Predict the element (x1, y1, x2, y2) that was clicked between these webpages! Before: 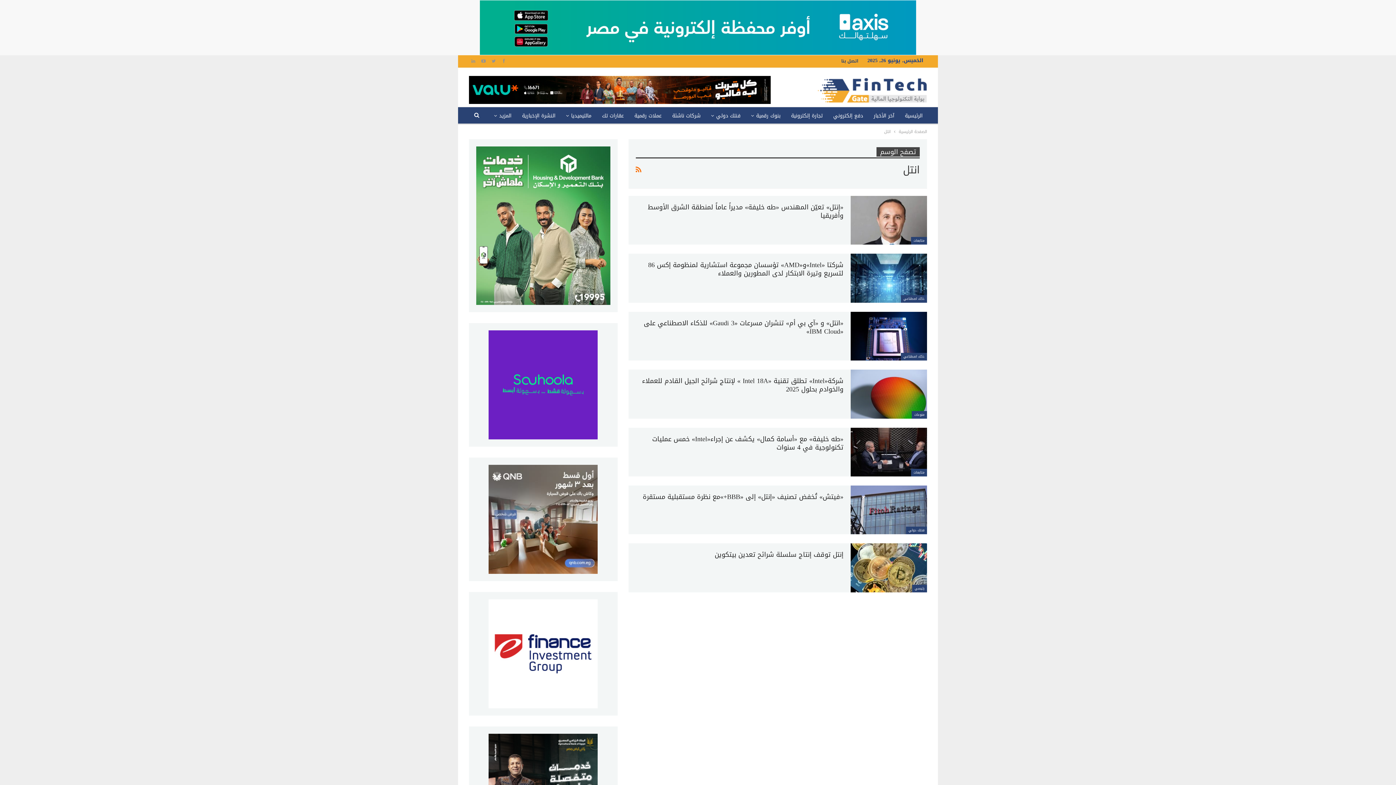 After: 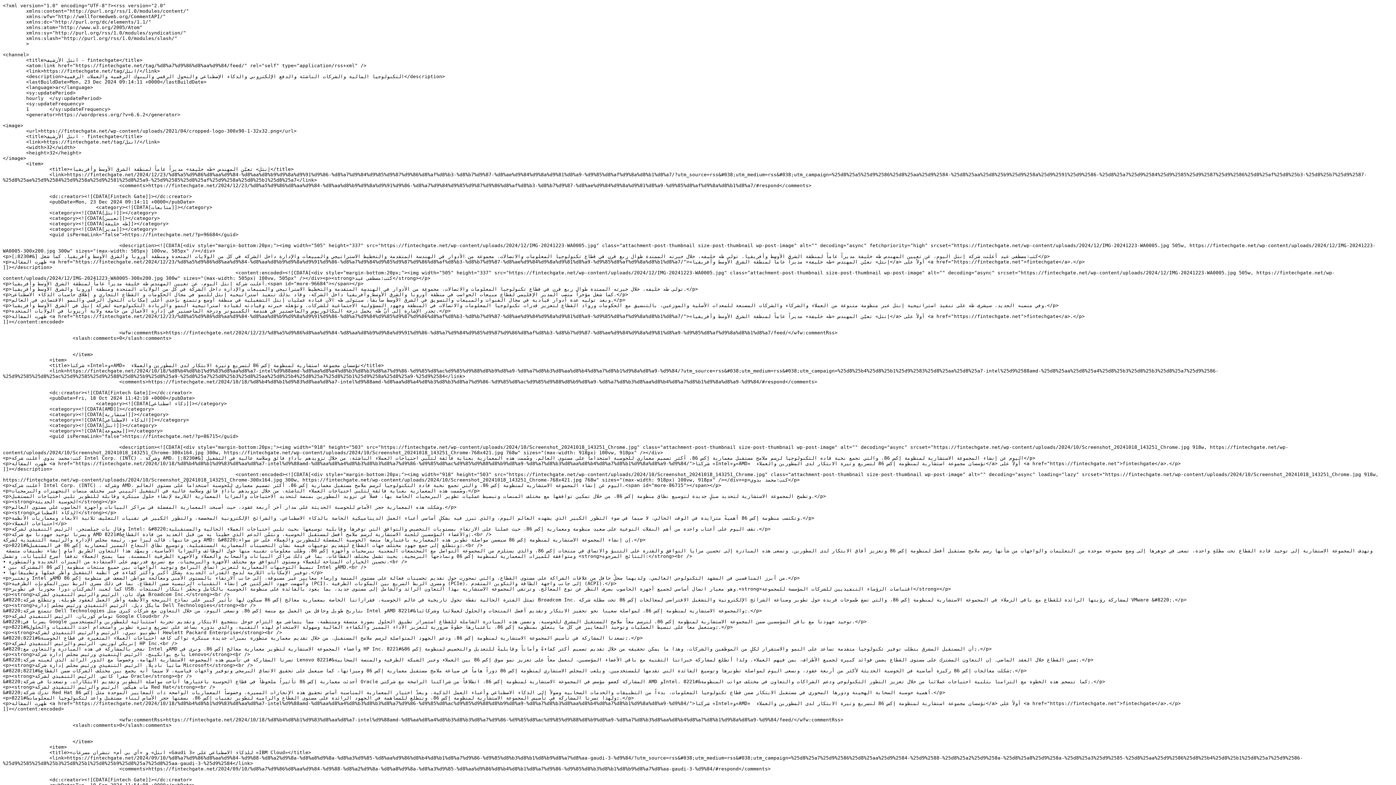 Action: bbox: (635, 163, 641, 176)